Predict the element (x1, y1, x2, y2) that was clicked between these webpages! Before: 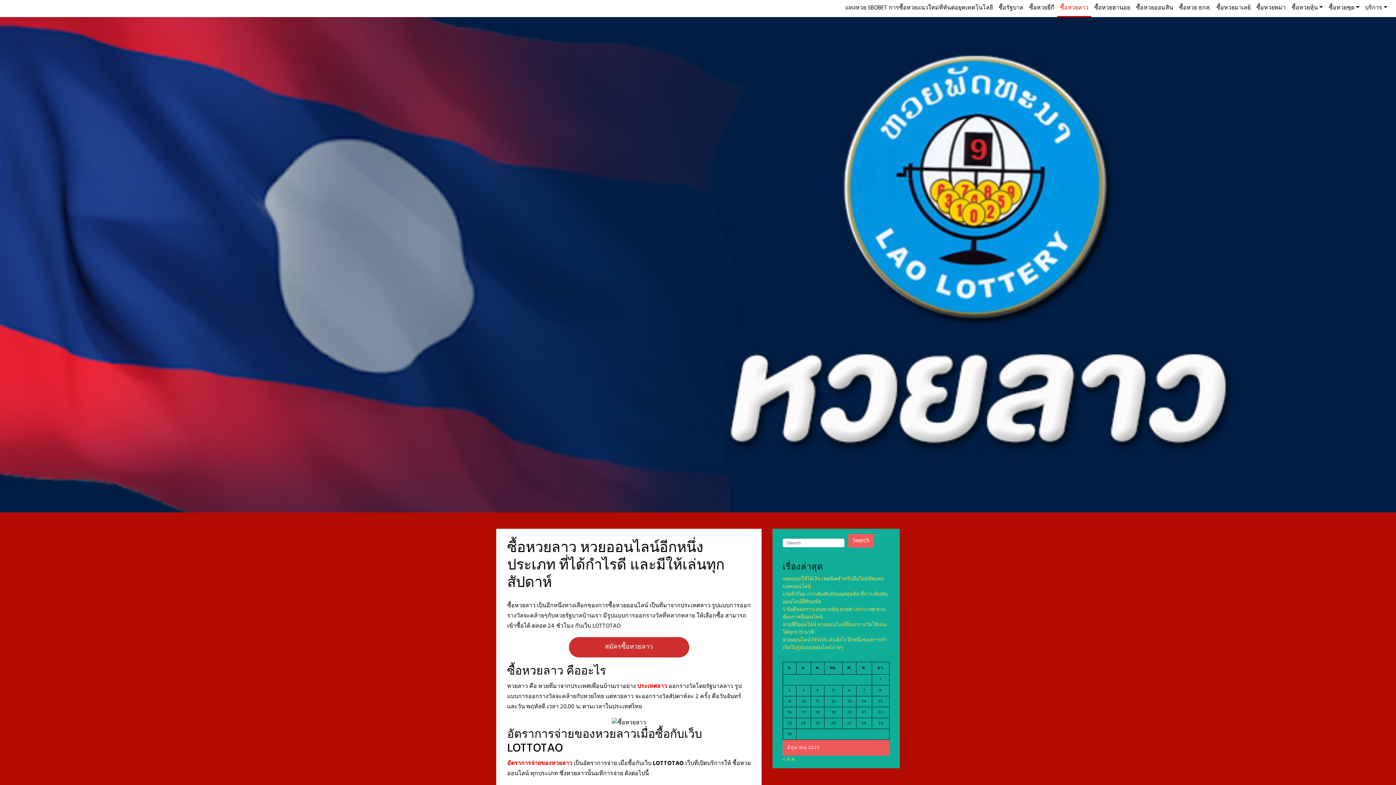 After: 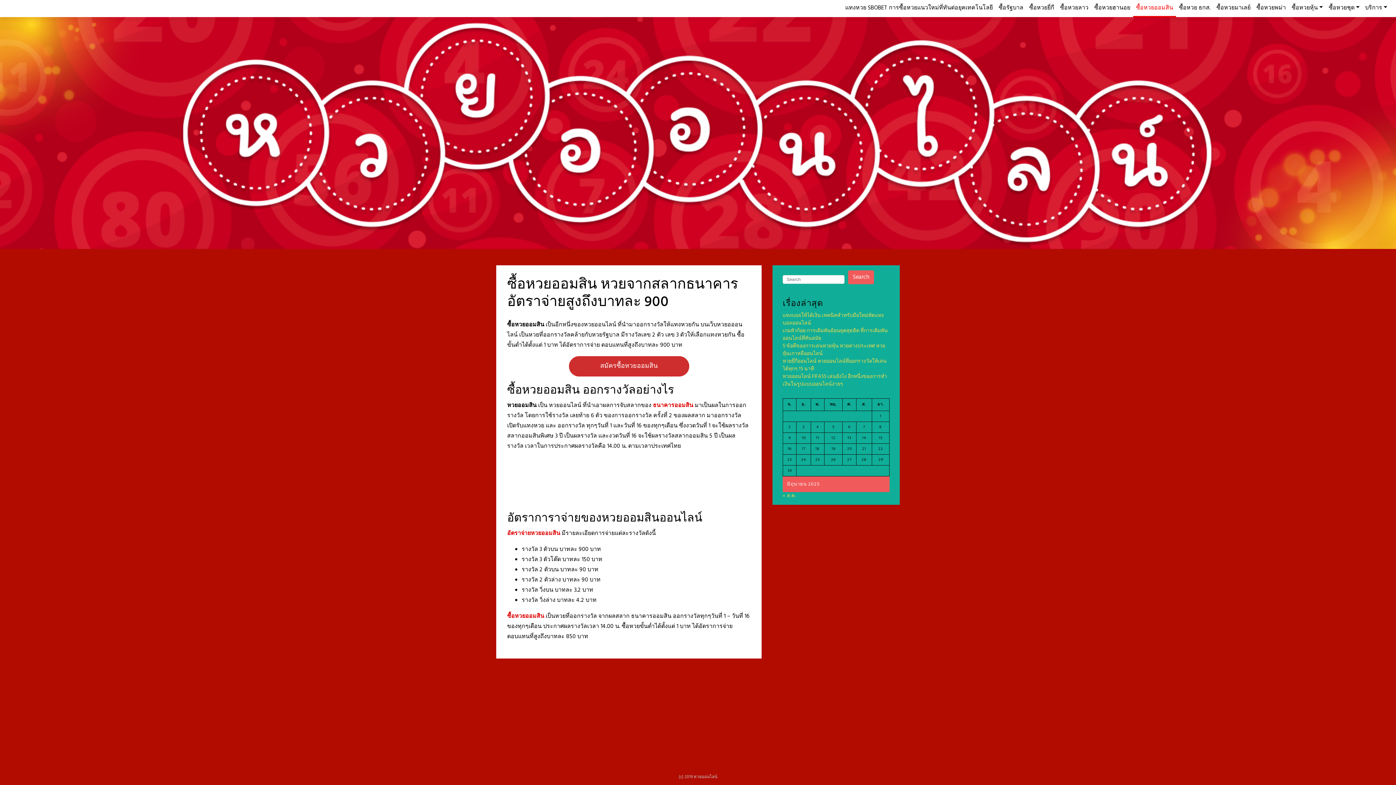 Action: label: ซื้อหวยออมสิน bbox: (1133, 0, 1176, 16)